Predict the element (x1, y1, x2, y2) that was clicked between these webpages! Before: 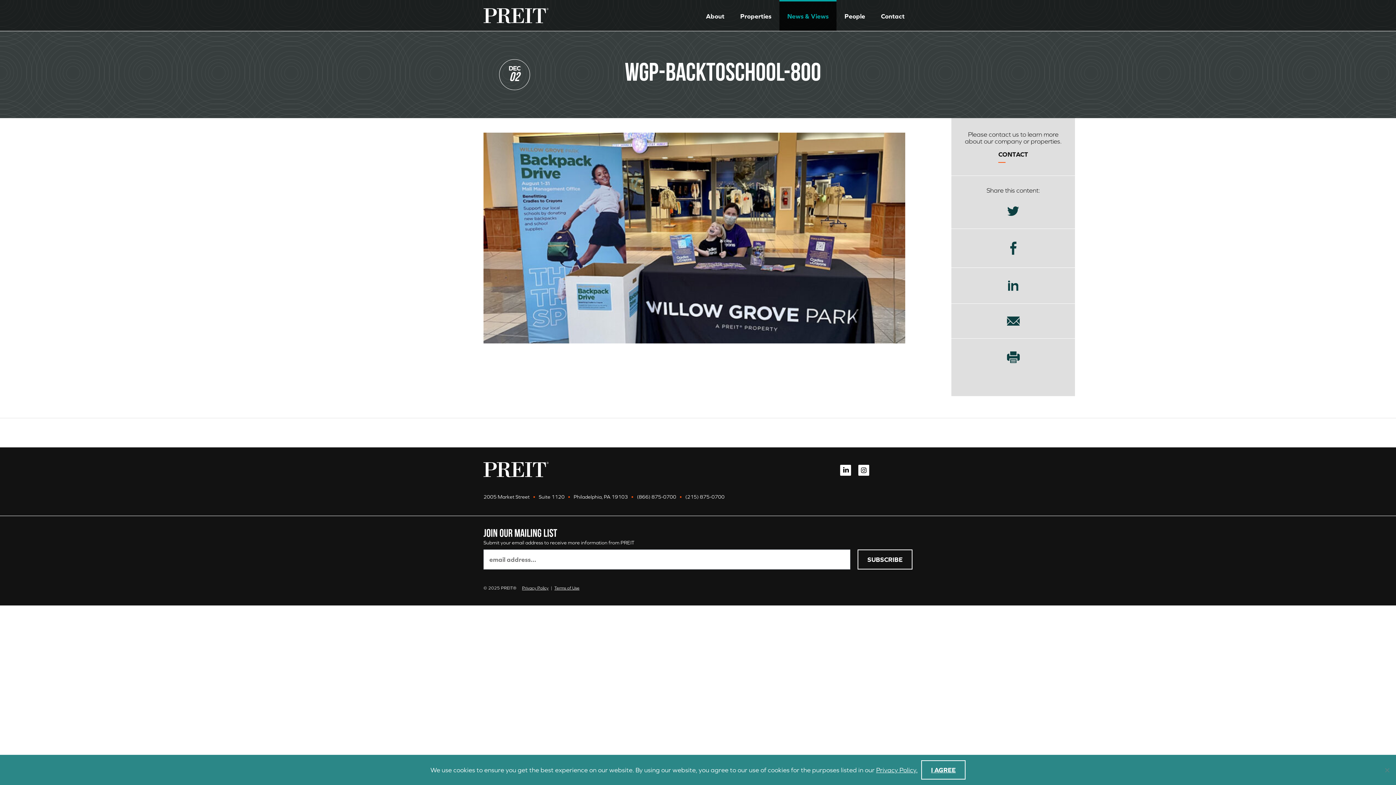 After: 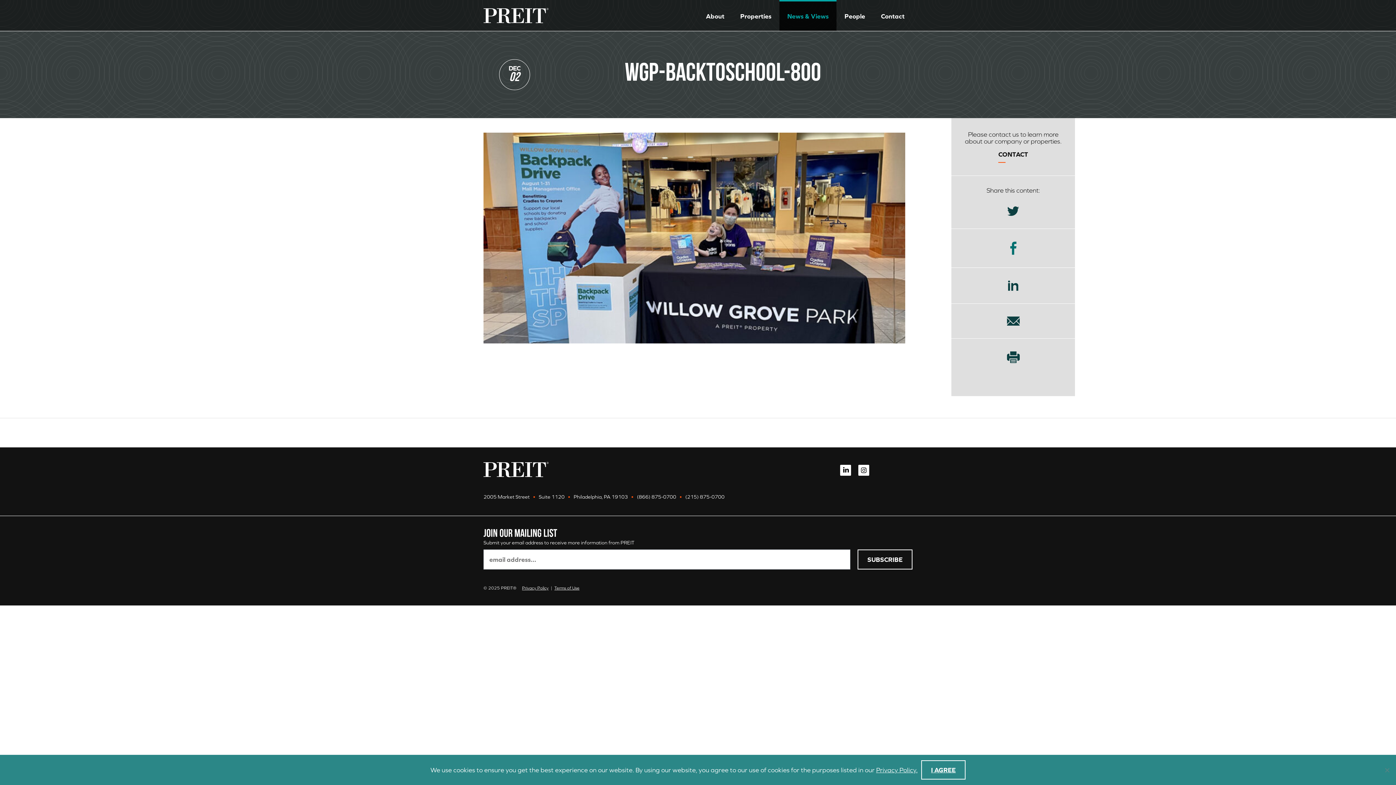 Action: label: Share on Facebook bbox: (960, 241, 1066, 254)